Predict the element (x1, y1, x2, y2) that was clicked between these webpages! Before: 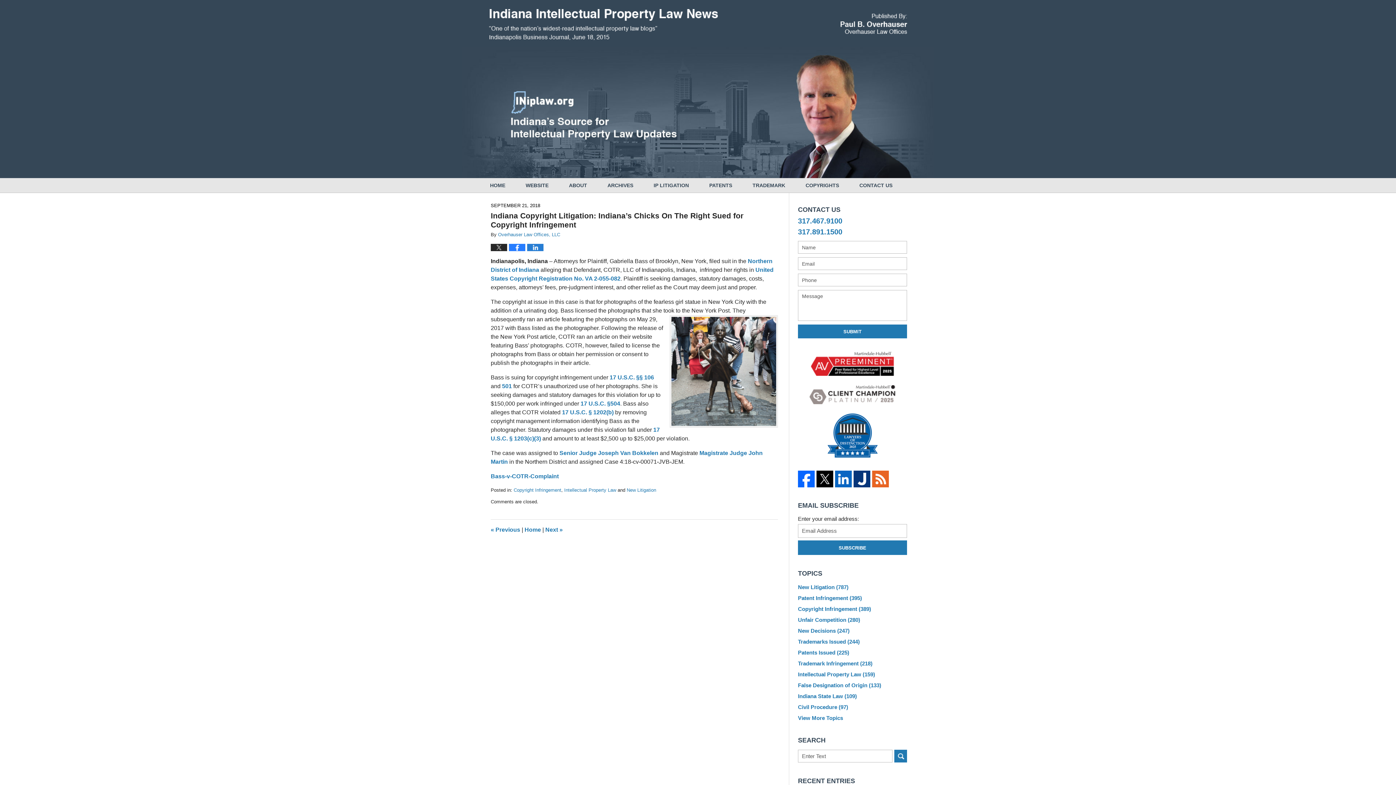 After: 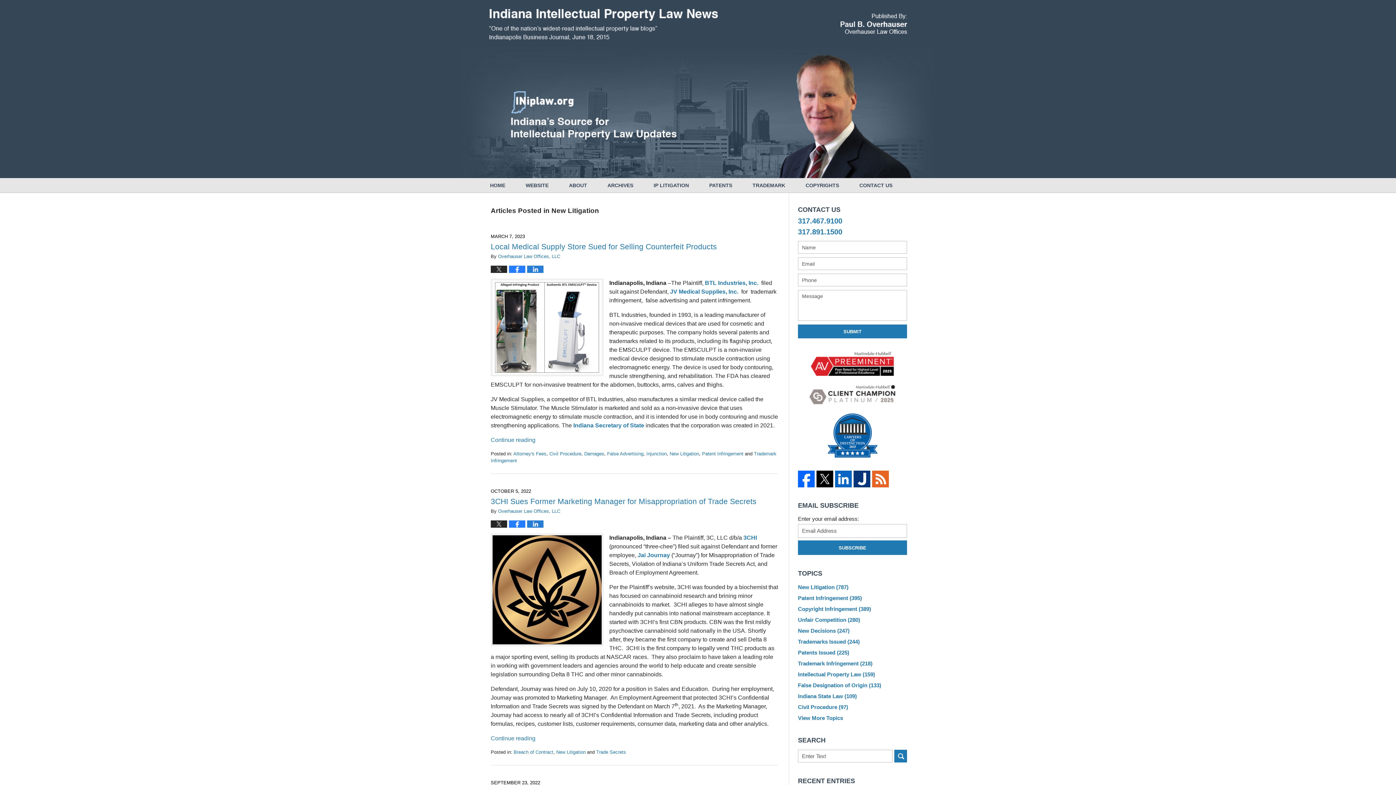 Action: label: New Litigation bbox: (626, 487, 656, 493)